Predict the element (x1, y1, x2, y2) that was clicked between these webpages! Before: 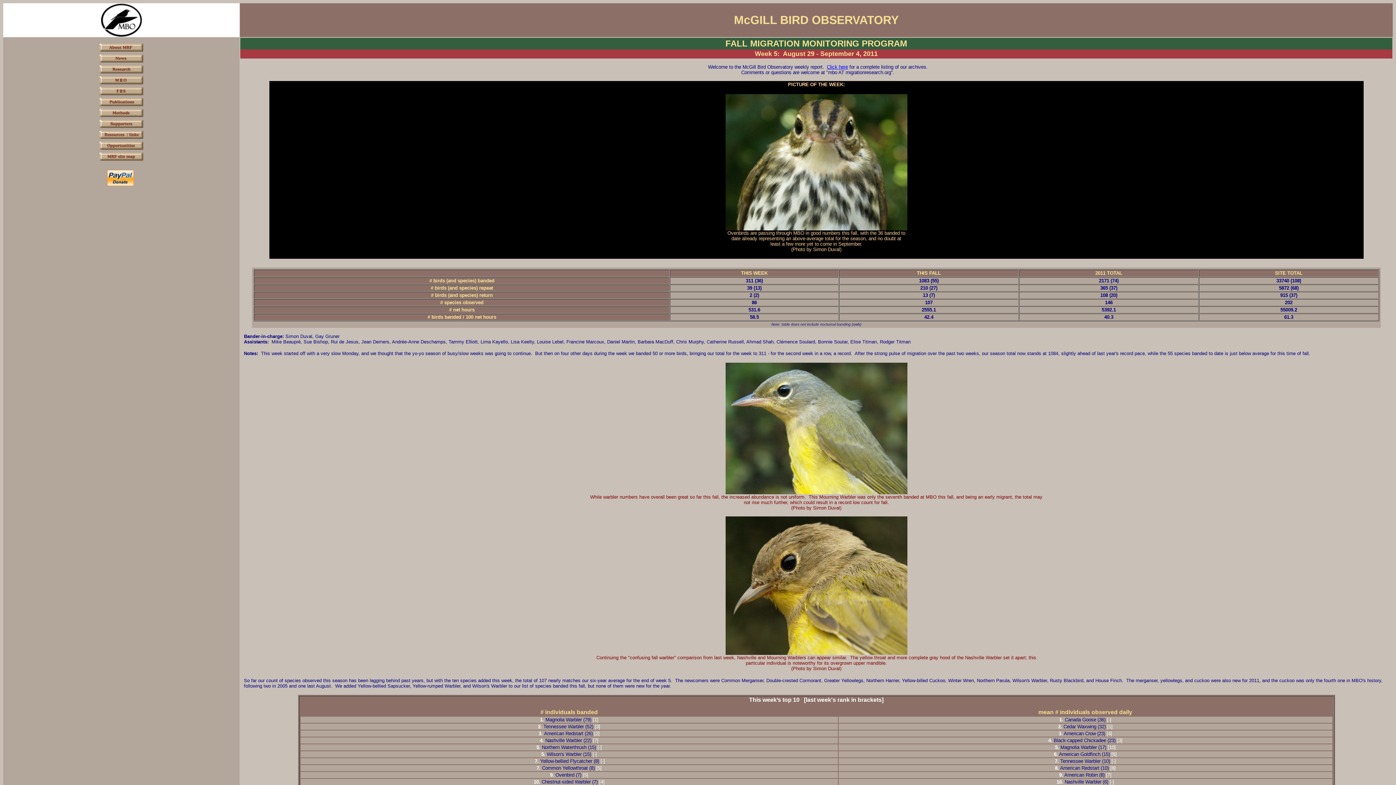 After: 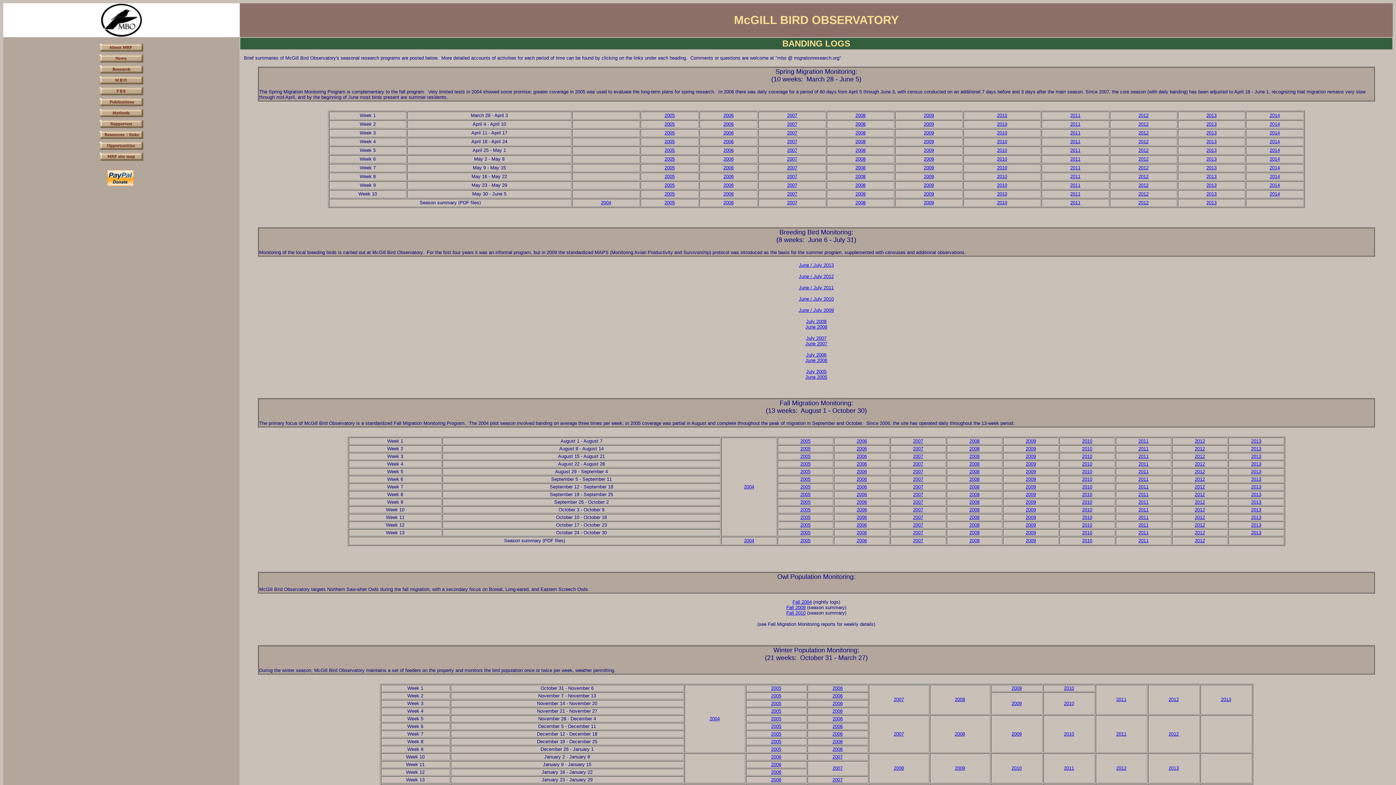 Action: label: Click here bbox: (827, 64, 848, 69)